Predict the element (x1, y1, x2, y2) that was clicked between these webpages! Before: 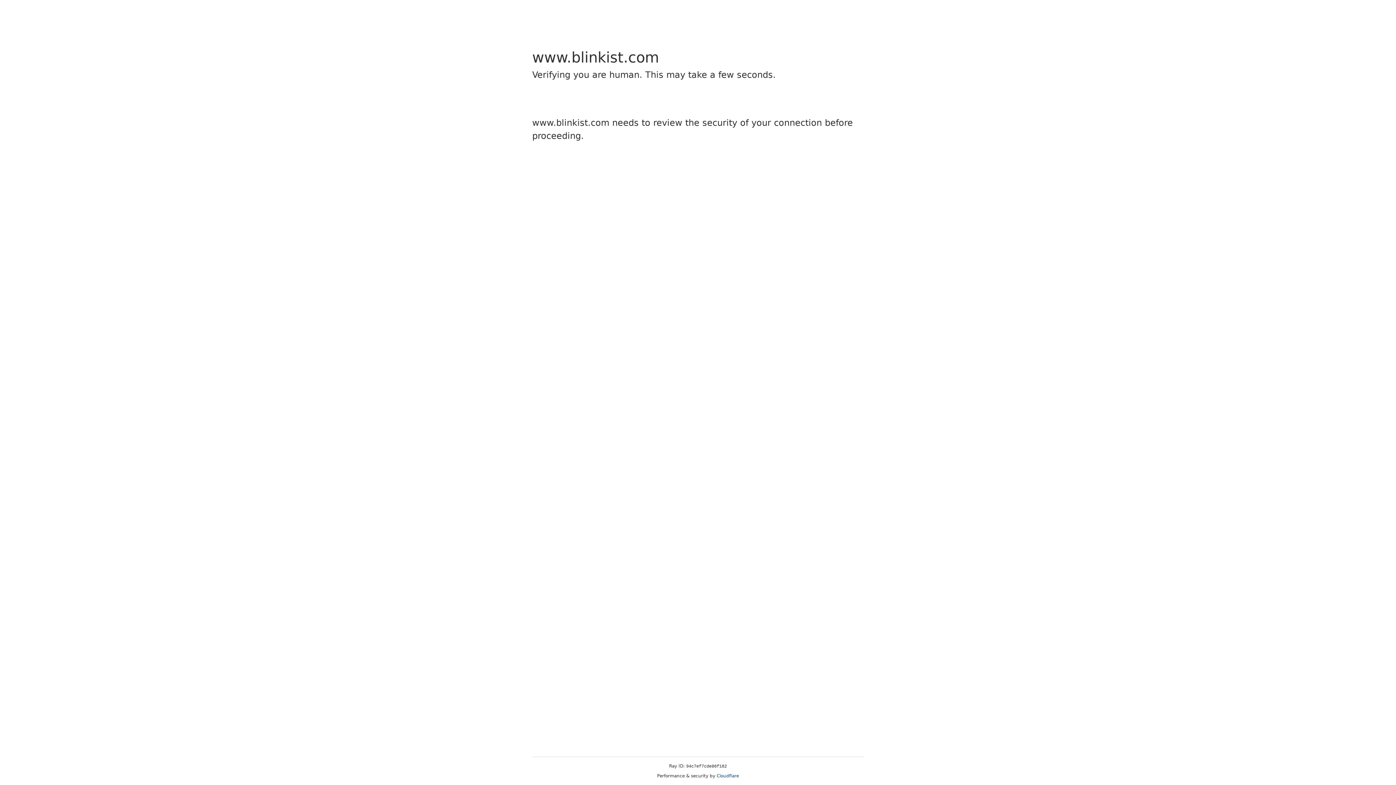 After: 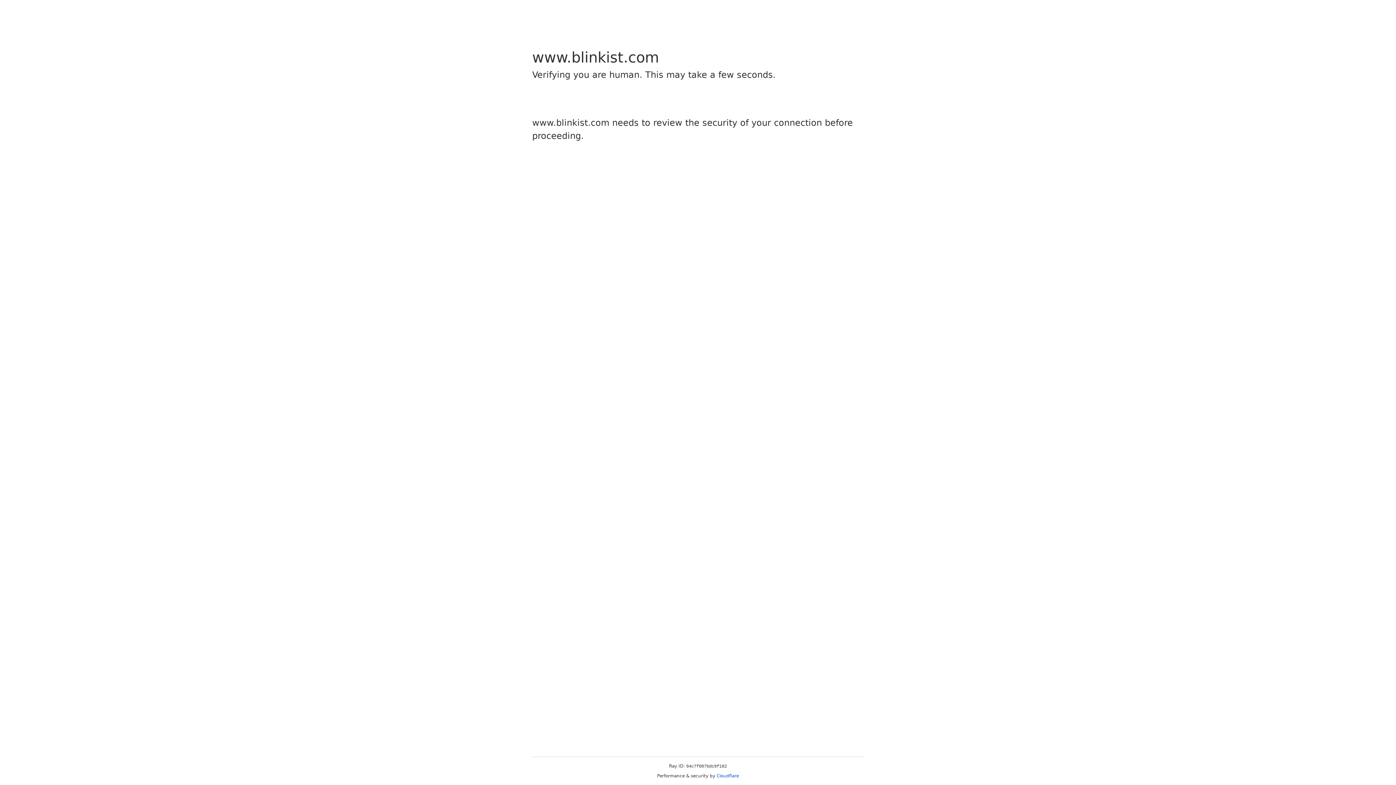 Action: label: Cloudflare bbox: (716, 773, 739, 778)